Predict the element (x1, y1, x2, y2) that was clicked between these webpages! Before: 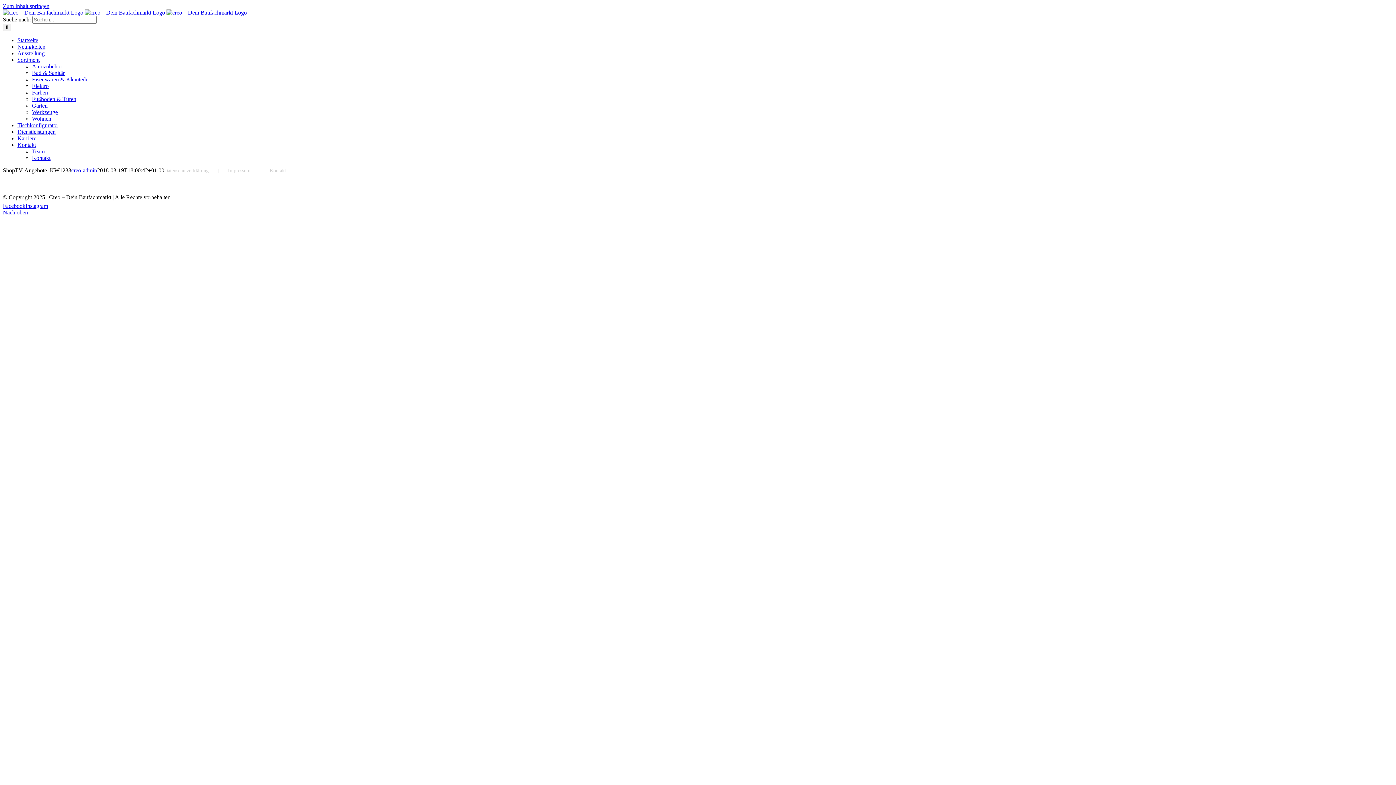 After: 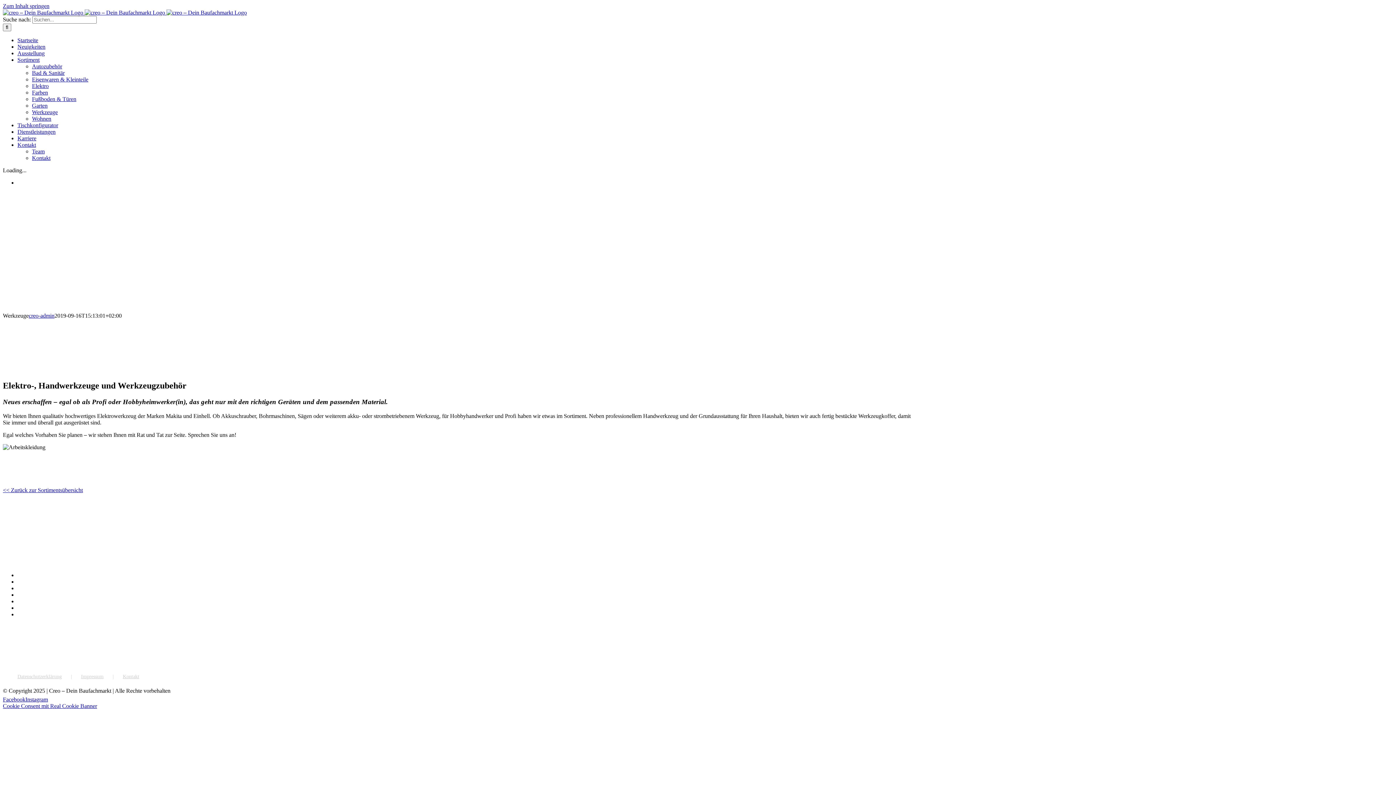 Action: bbox: (32, 109, 57, 115) label: Werkzeuge